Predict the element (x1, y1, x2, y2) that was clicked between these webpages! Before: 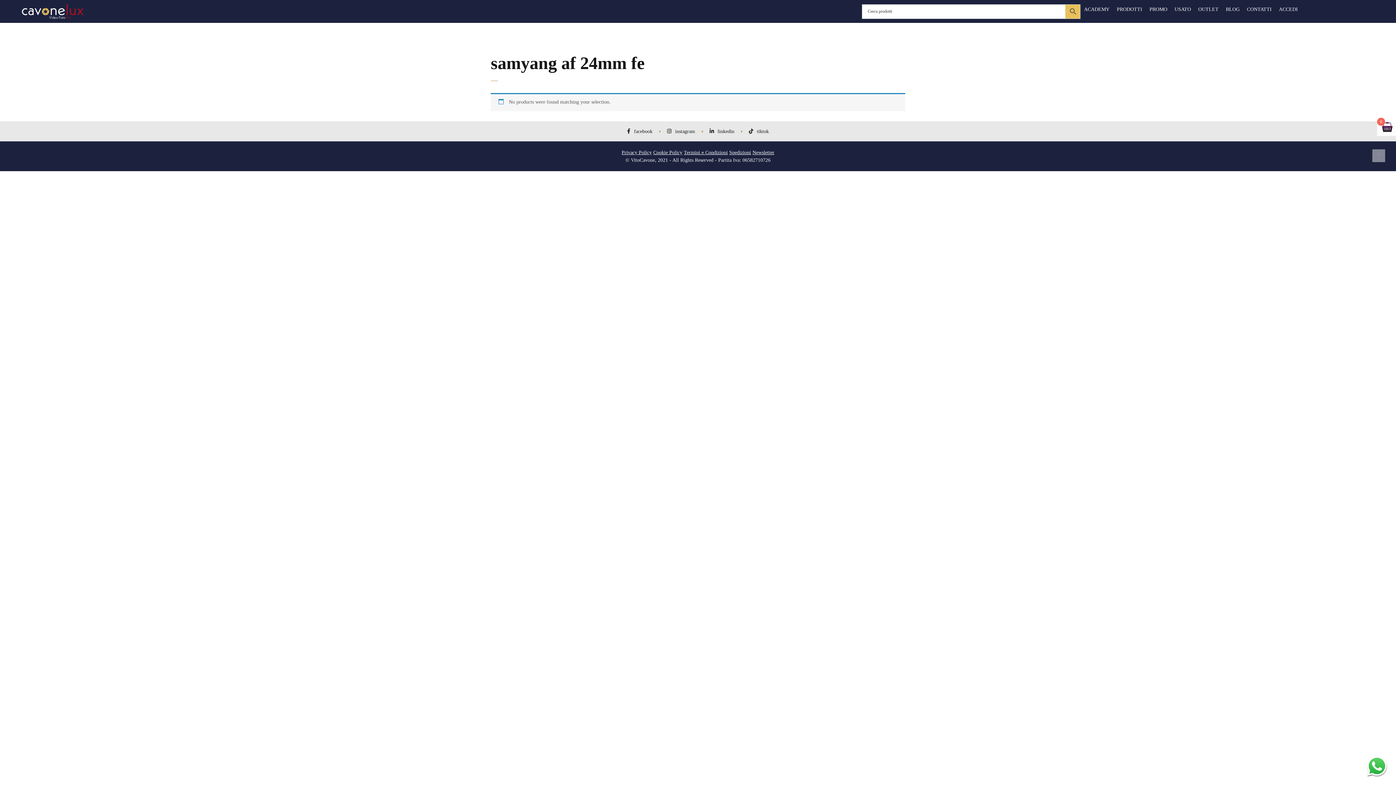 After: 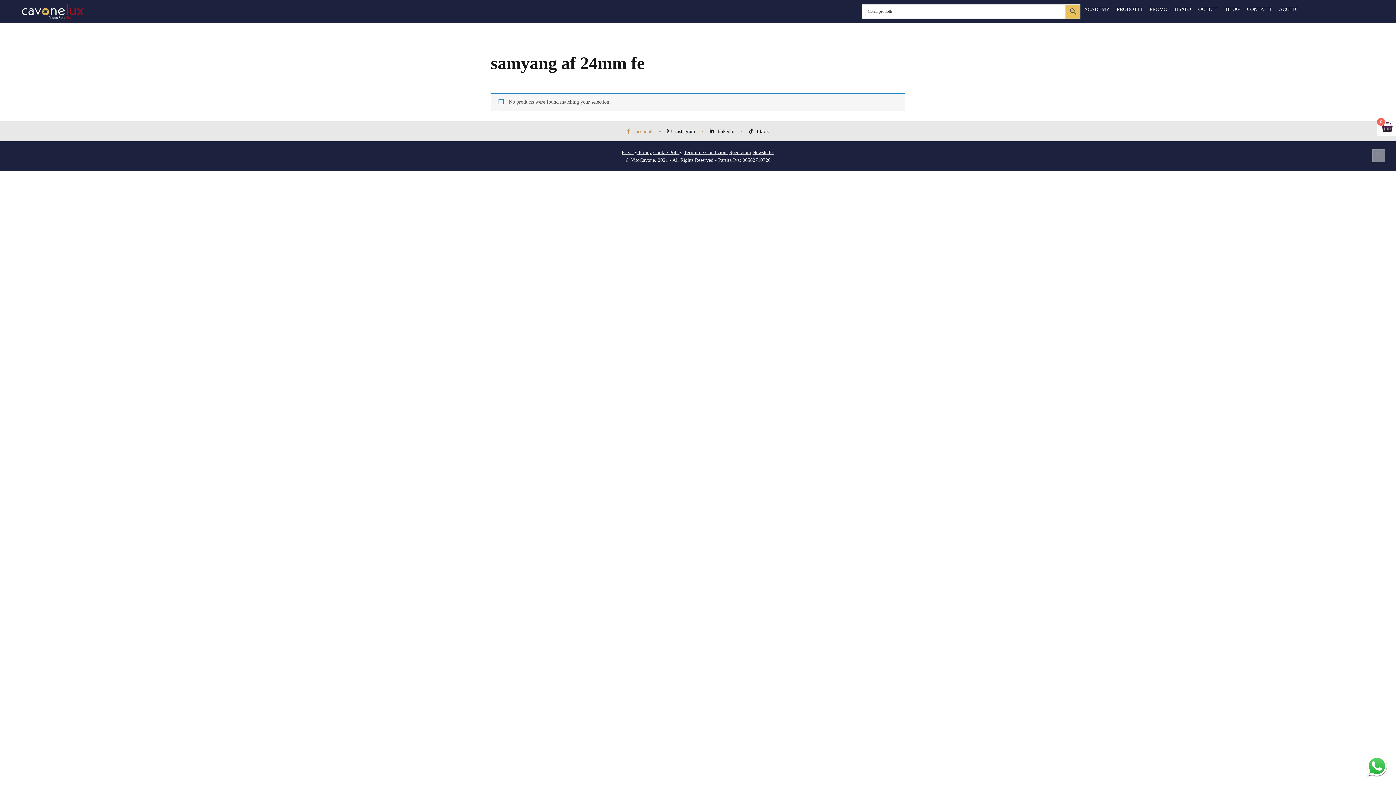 Action: bbox: (627, 127, 652, 135) label: facebook